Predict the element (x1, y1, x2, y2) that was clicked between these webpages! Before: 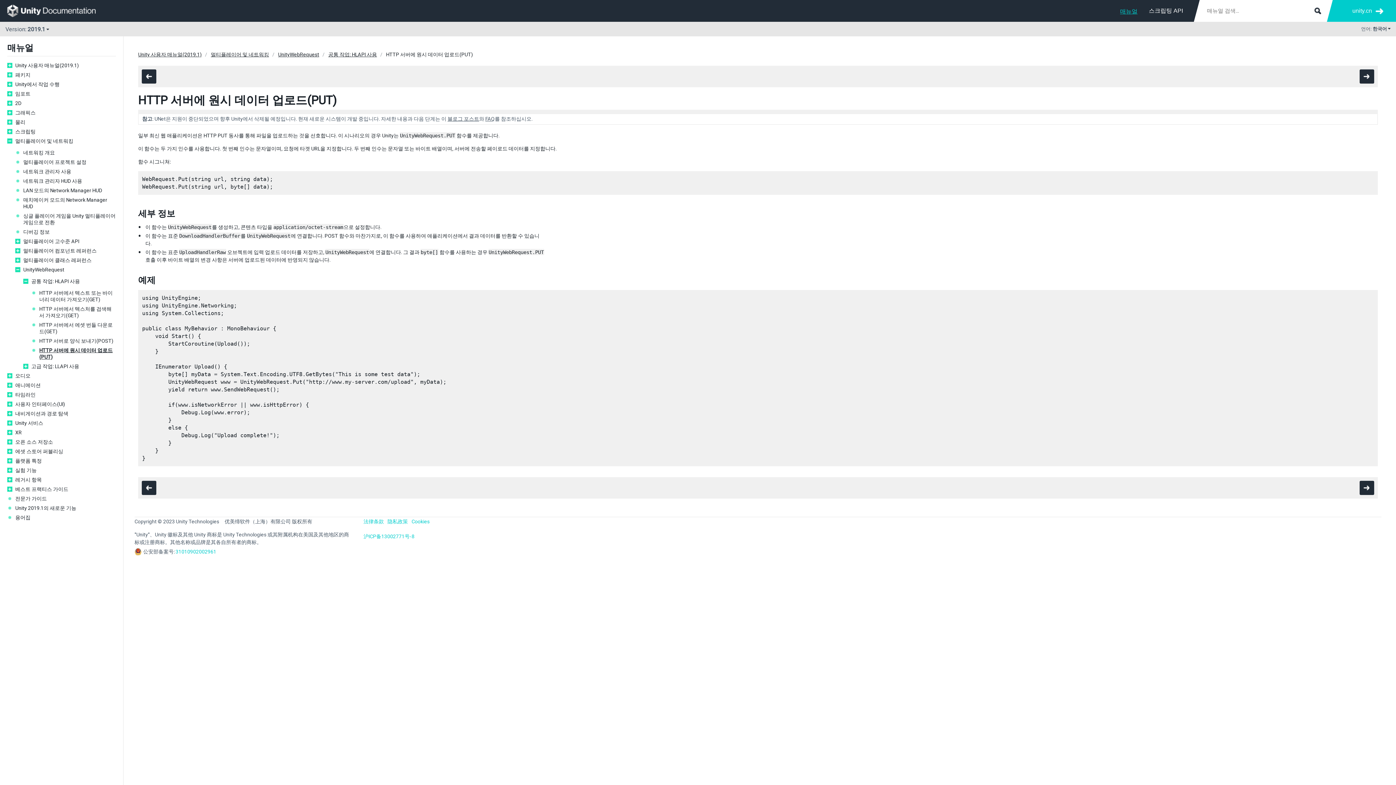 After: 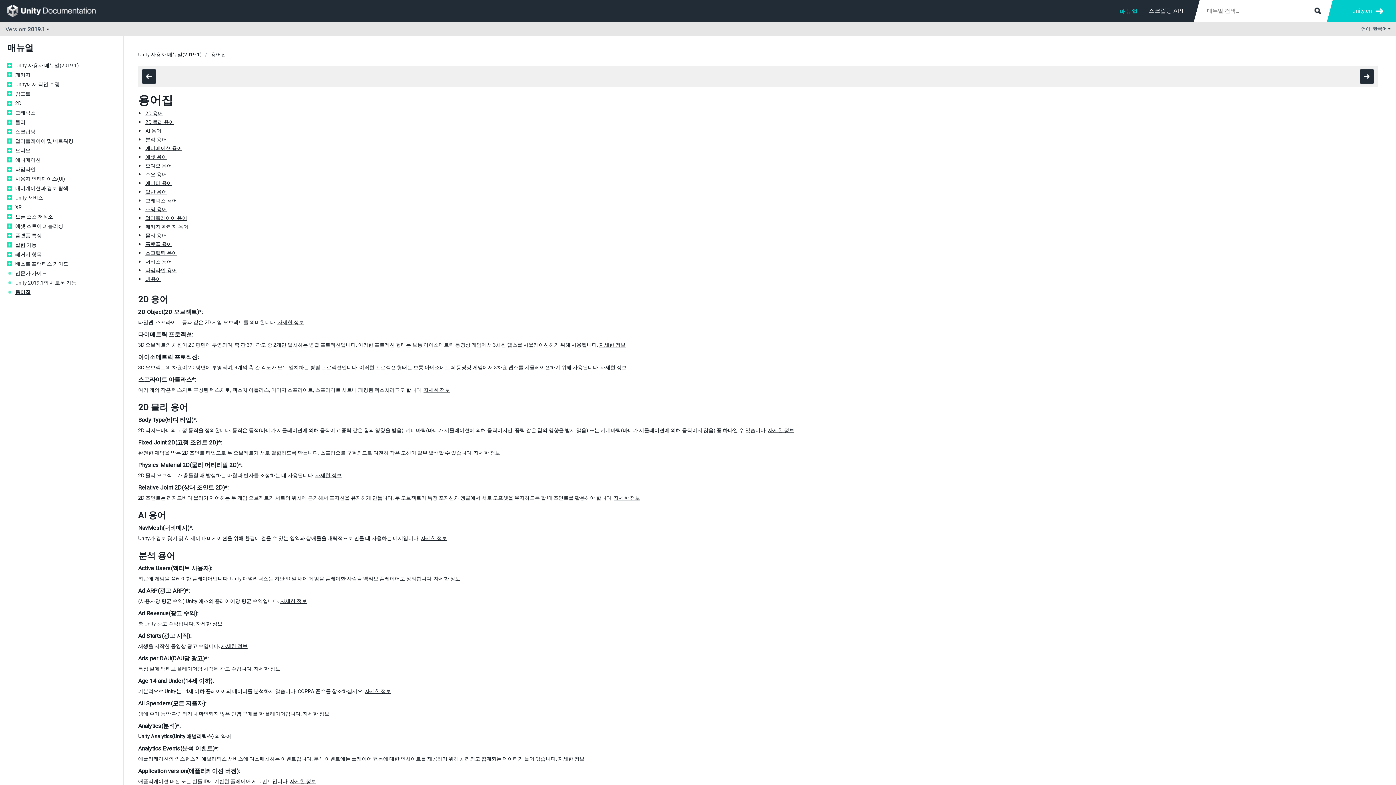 Action: label: 용어집 bbox: (15, 514, 116, 521)